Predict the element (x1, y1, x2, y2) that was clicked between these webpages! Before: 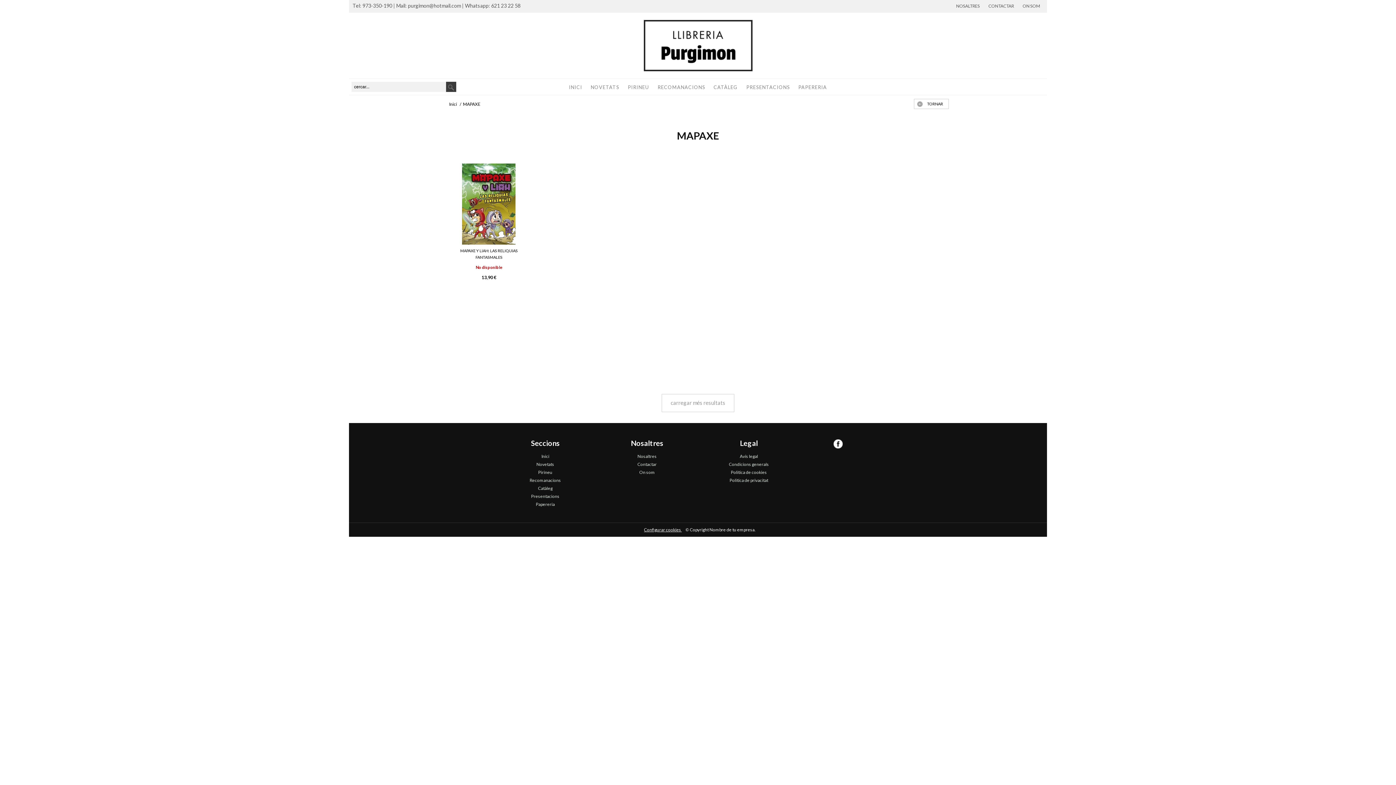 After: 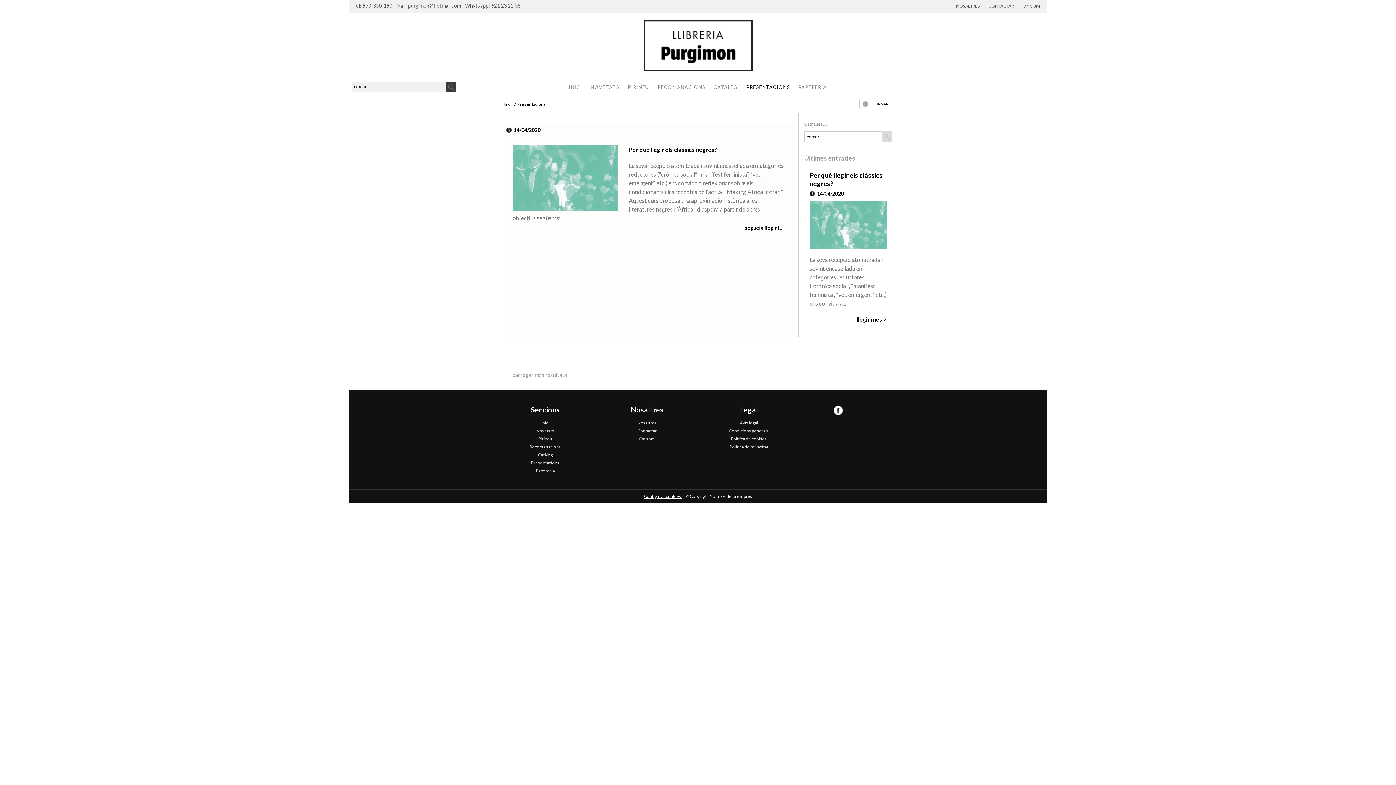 Action: bbox: (531, 493, 559, 499) label: Presentacions